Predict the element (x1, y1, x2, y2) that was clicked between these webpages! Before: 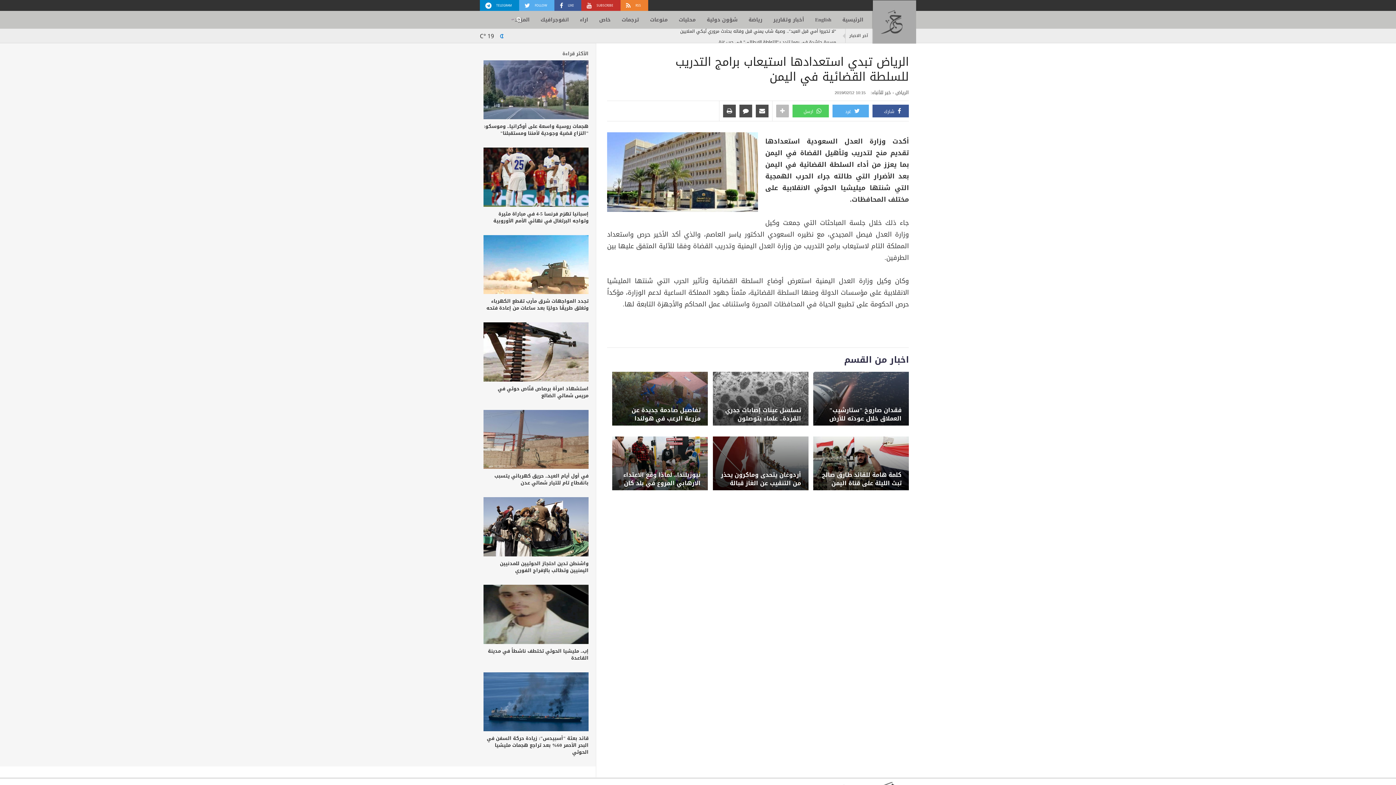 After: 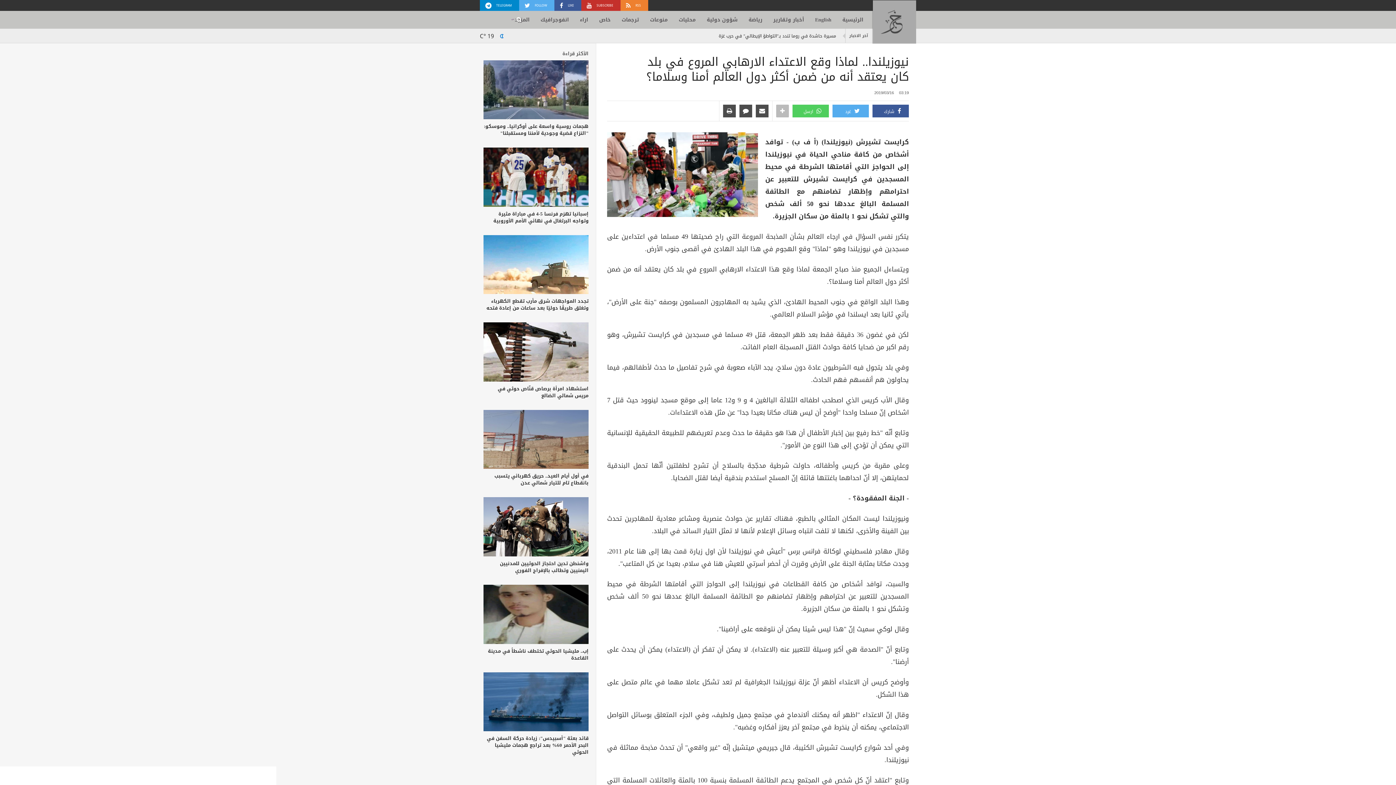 Action: bbox: (619, 469, 708, 488) label: نيوزيلندا.. لماذا وقع الاعتداء الارهابي المروع في بلد كان يعتقد أنه من ضمن أكثر دول العالم أمنا وسلاما؟